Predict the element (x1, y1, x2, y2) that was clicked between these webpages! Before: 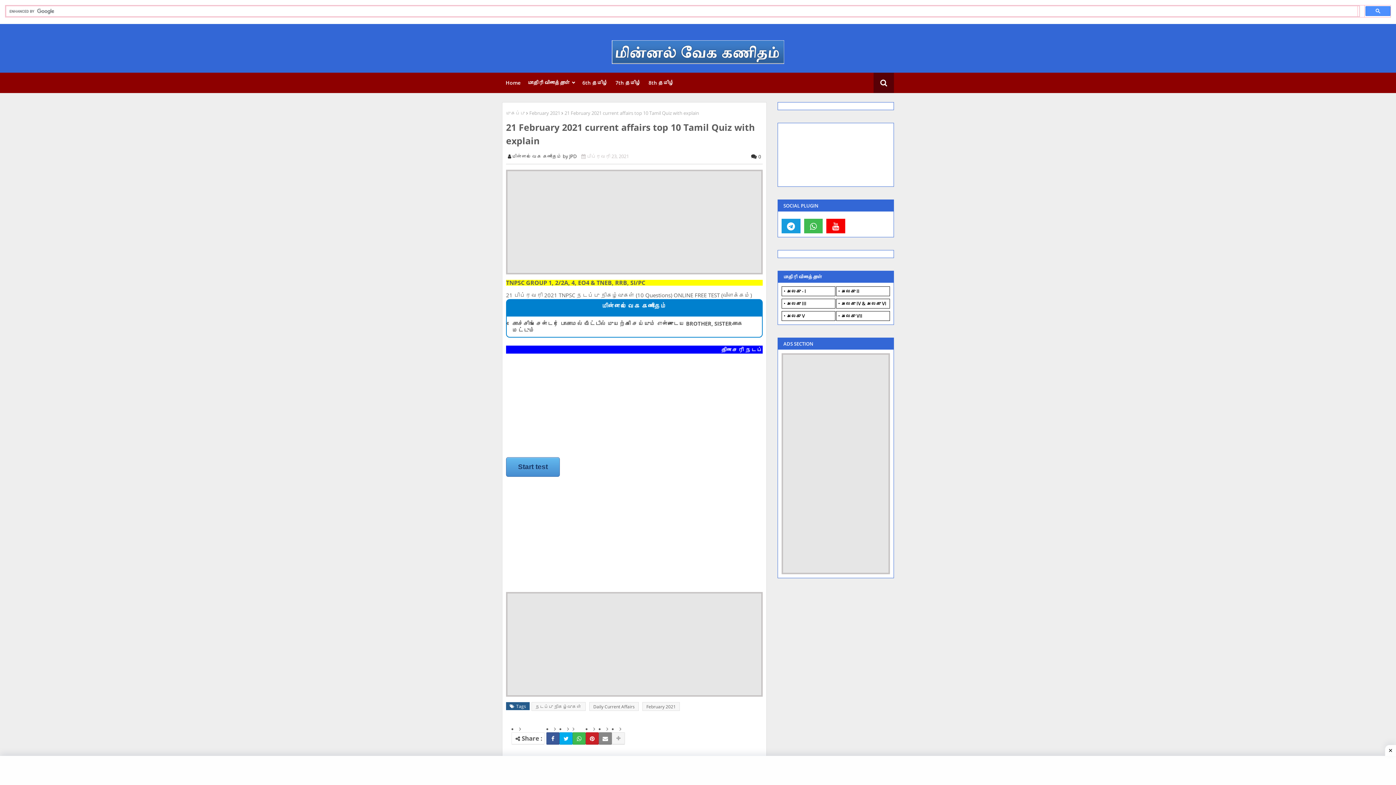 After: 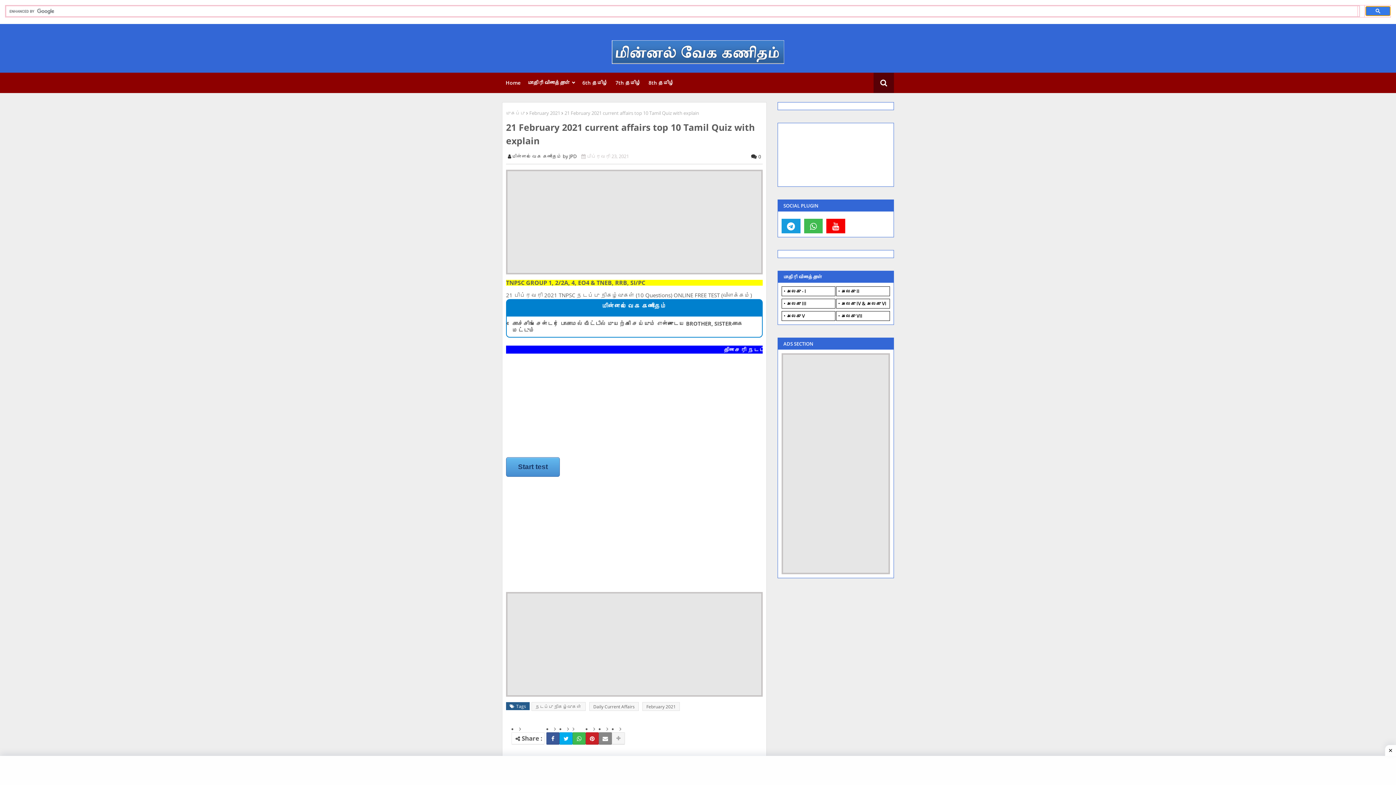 Action: bbox: (1365, 6, 1390, 16)